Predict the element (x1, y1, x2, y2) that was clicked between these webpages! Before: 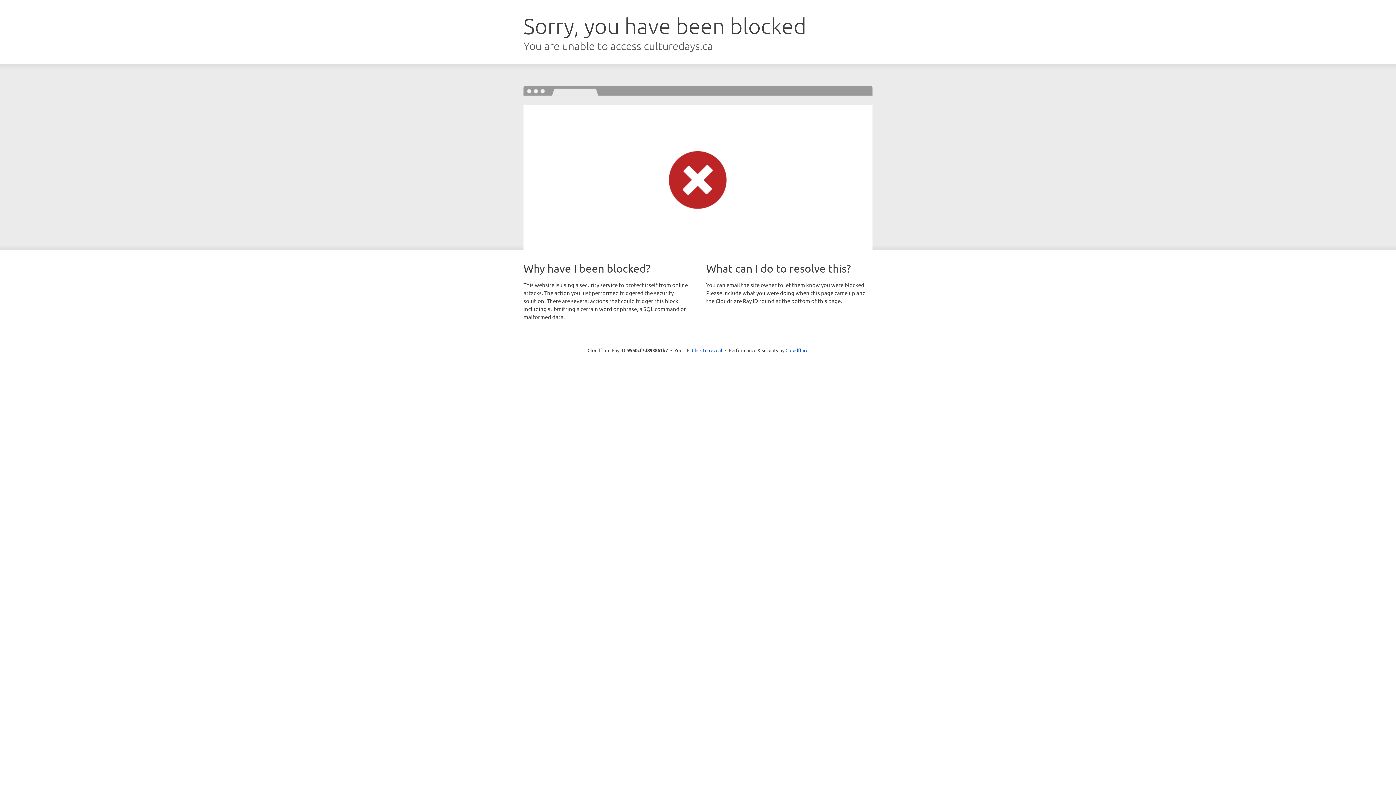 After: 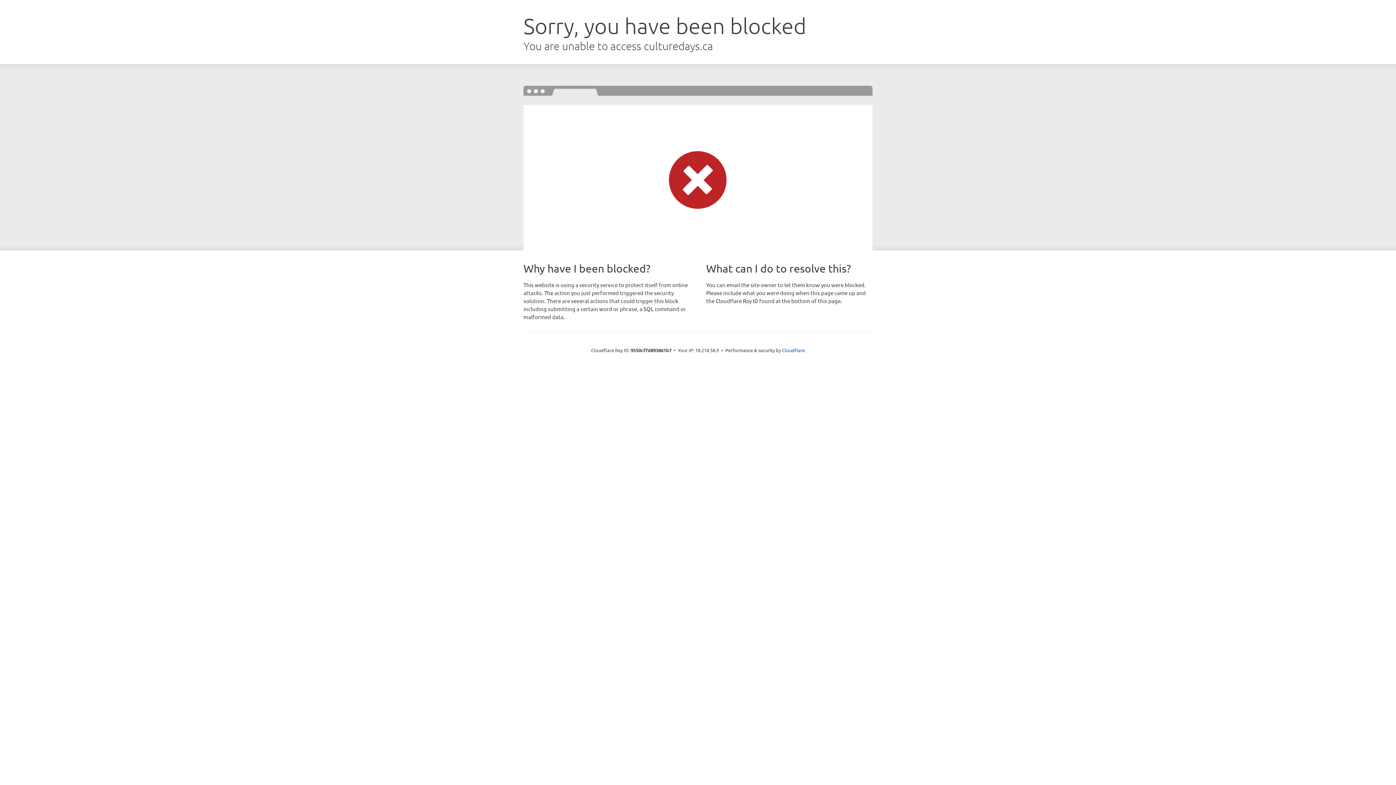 Action: label: Click to reveal bbox: (692, 346, 722, 353)